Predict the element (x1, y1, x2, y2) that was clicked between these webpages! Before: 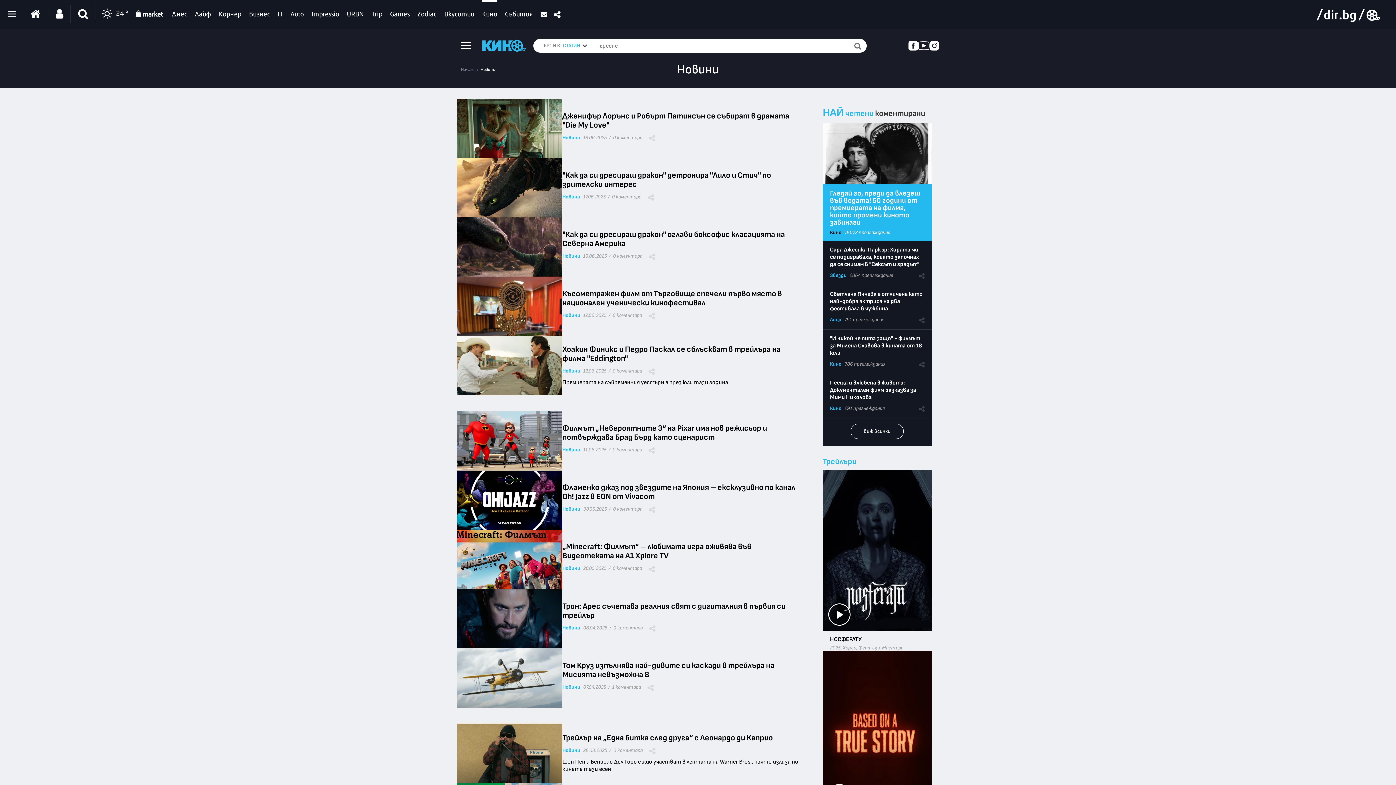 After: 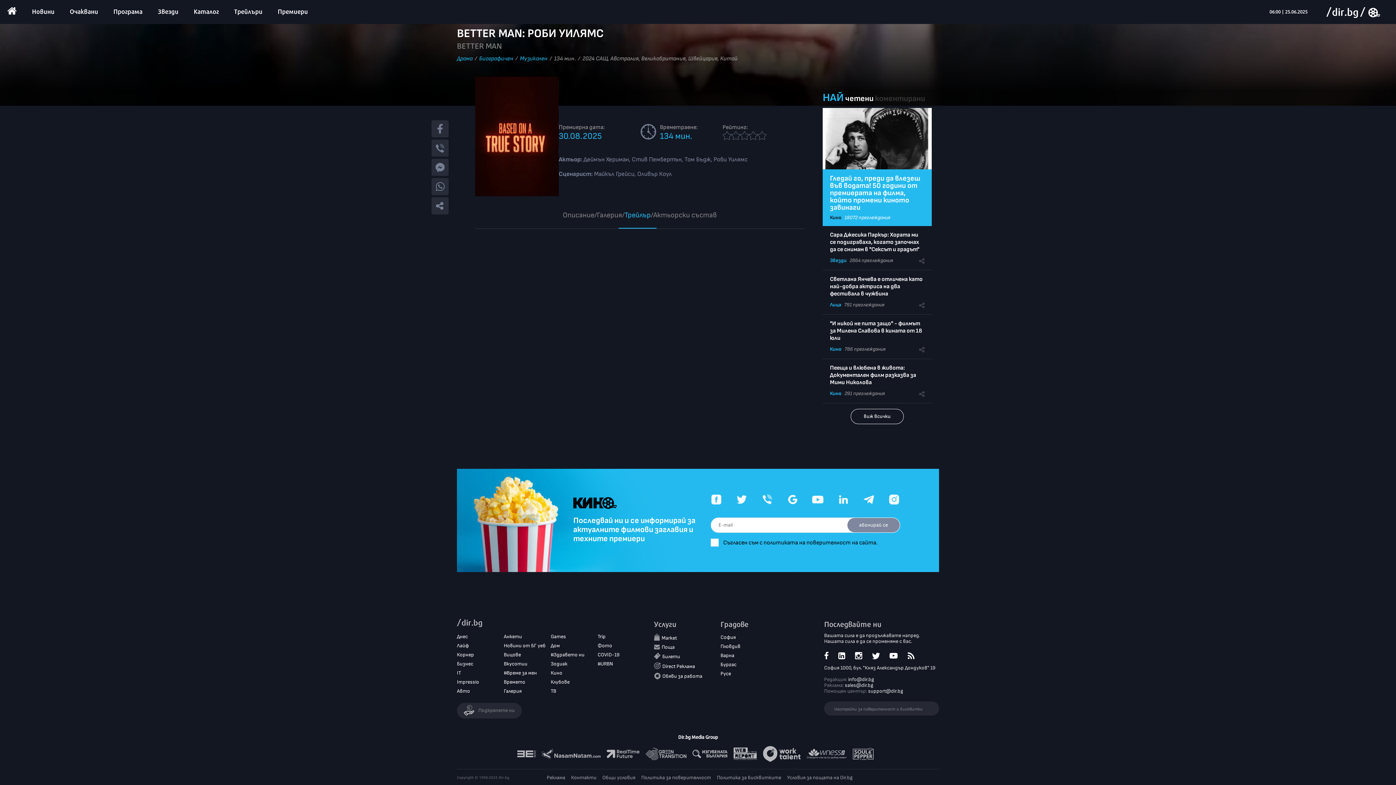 Action: bbox: (822, 662, 932, 823)